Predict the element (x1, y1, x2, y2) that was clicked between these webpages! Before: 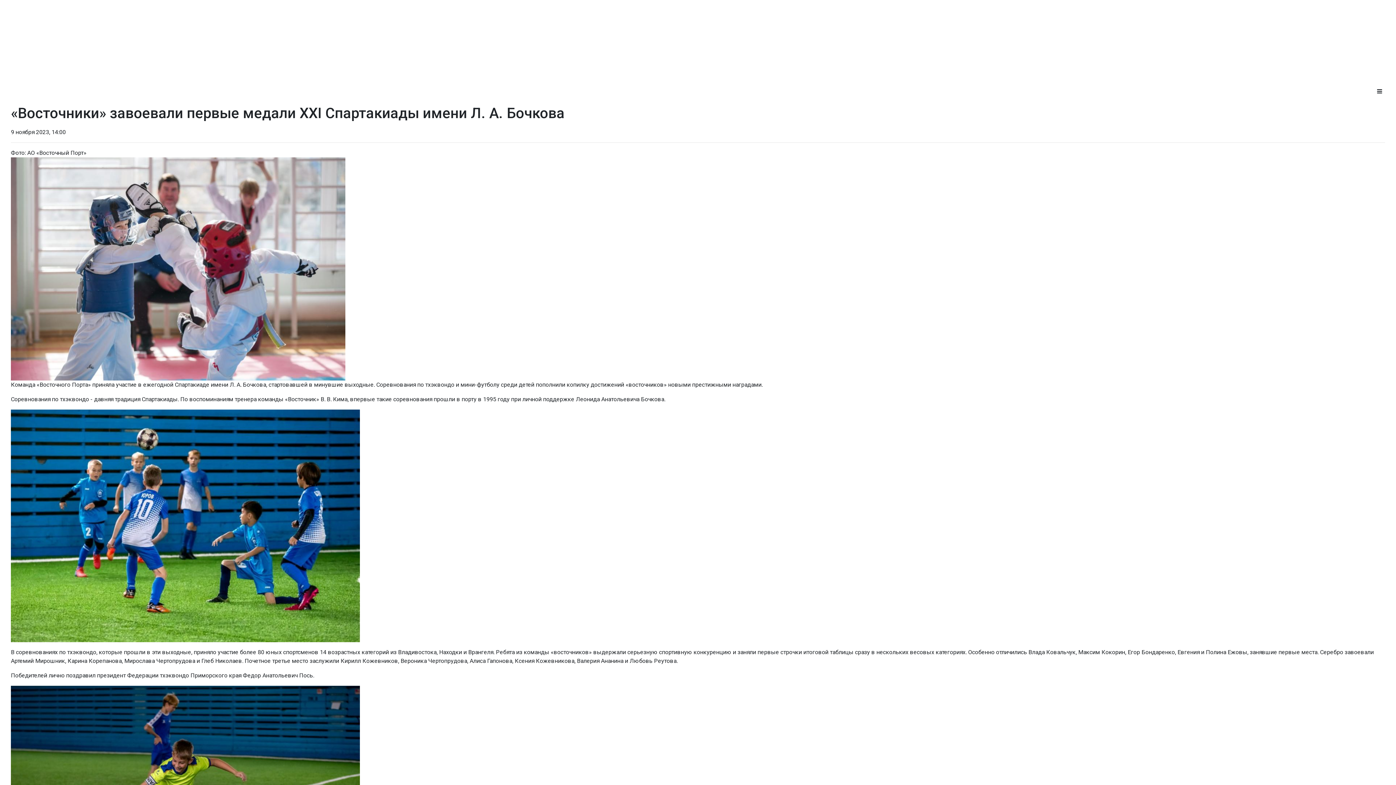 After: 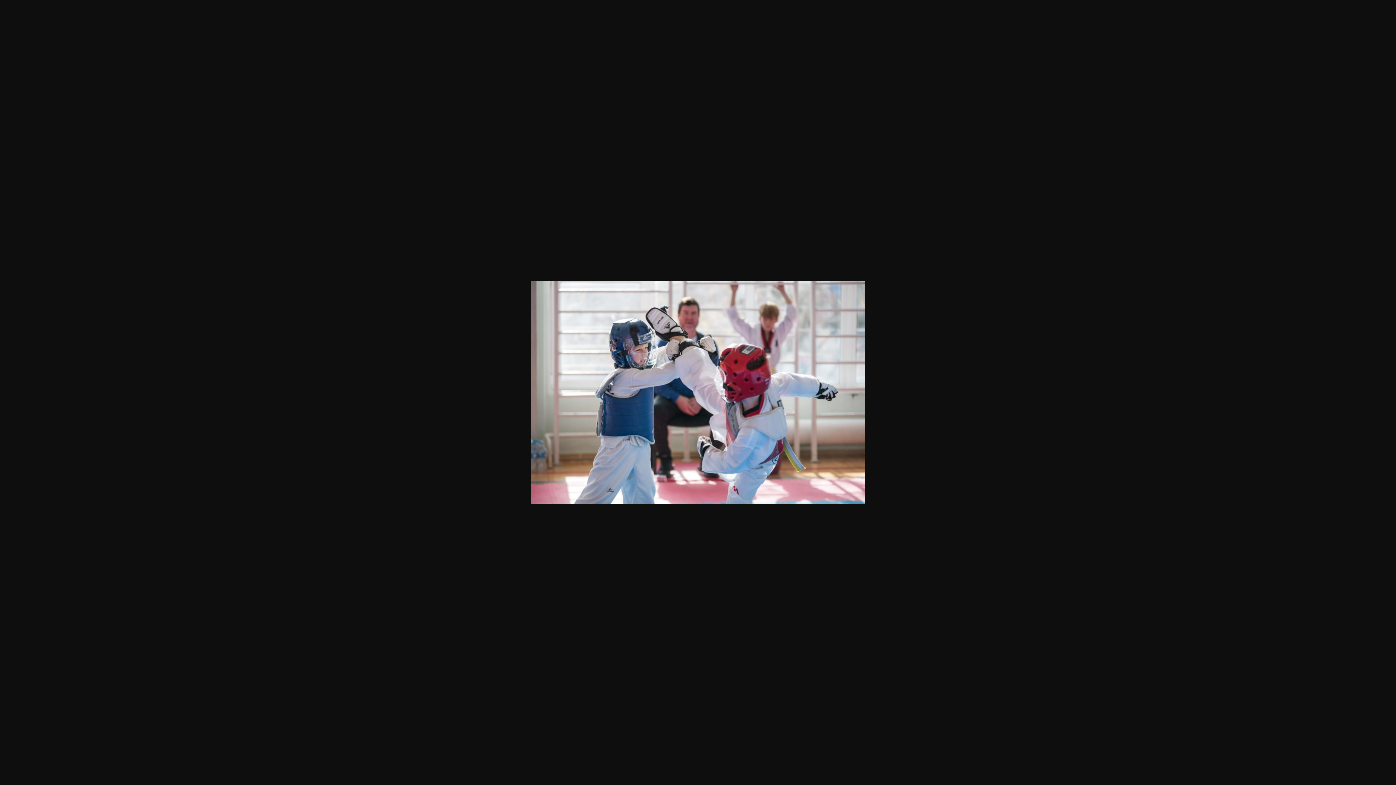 Action: bbox: (10, 265, 345, 272)